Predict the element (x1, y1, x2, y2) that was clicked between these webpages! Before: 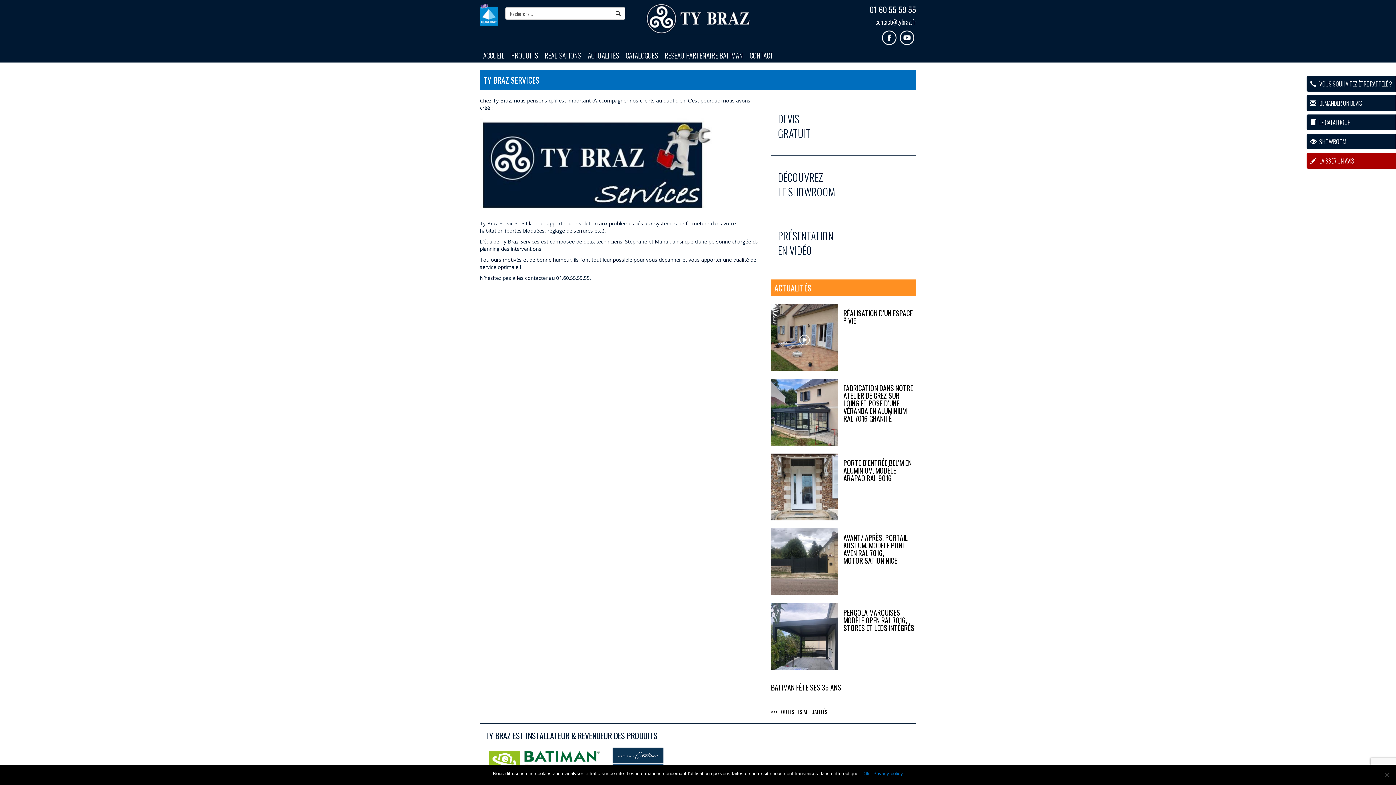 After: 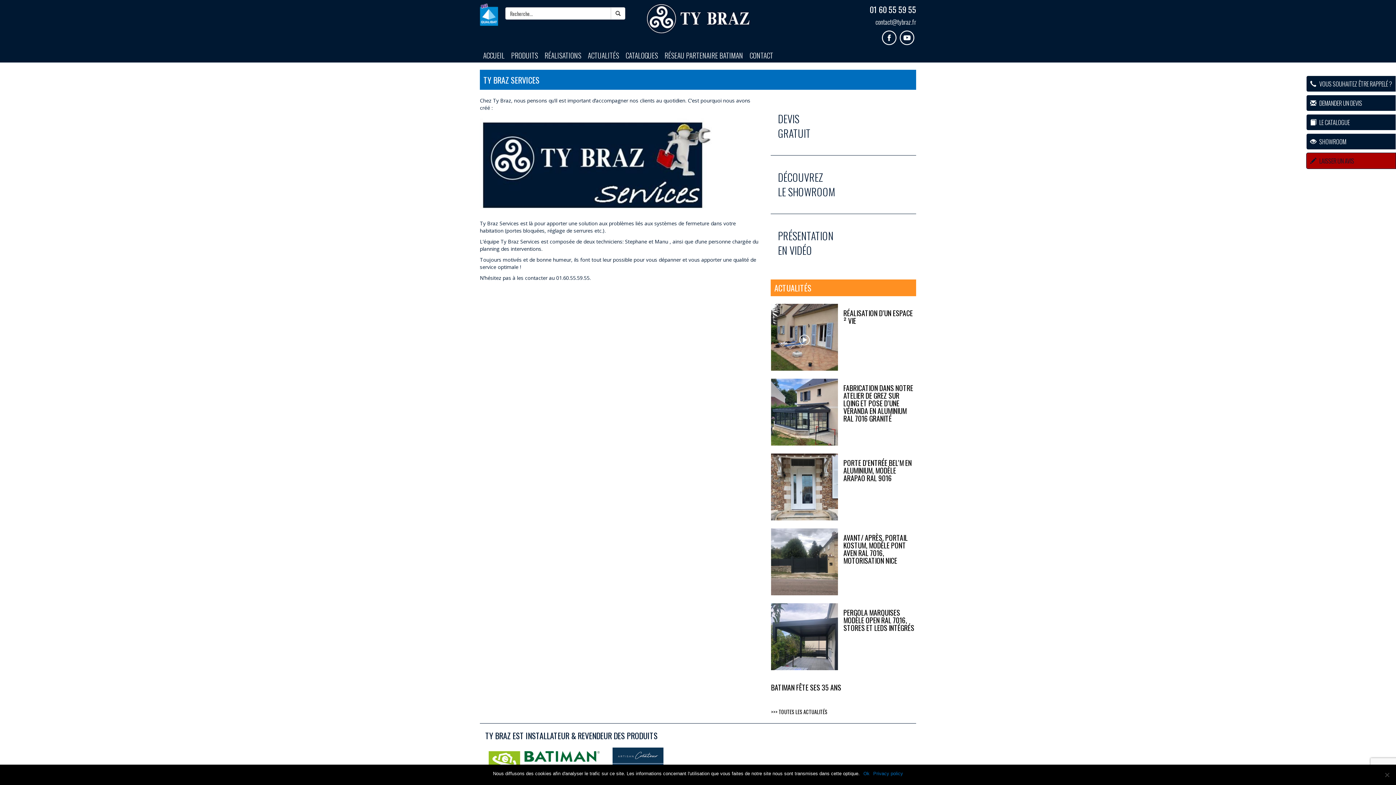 Action: bbox: (1306, 152, 1396, 169) label:  LAISSER UN AVIS